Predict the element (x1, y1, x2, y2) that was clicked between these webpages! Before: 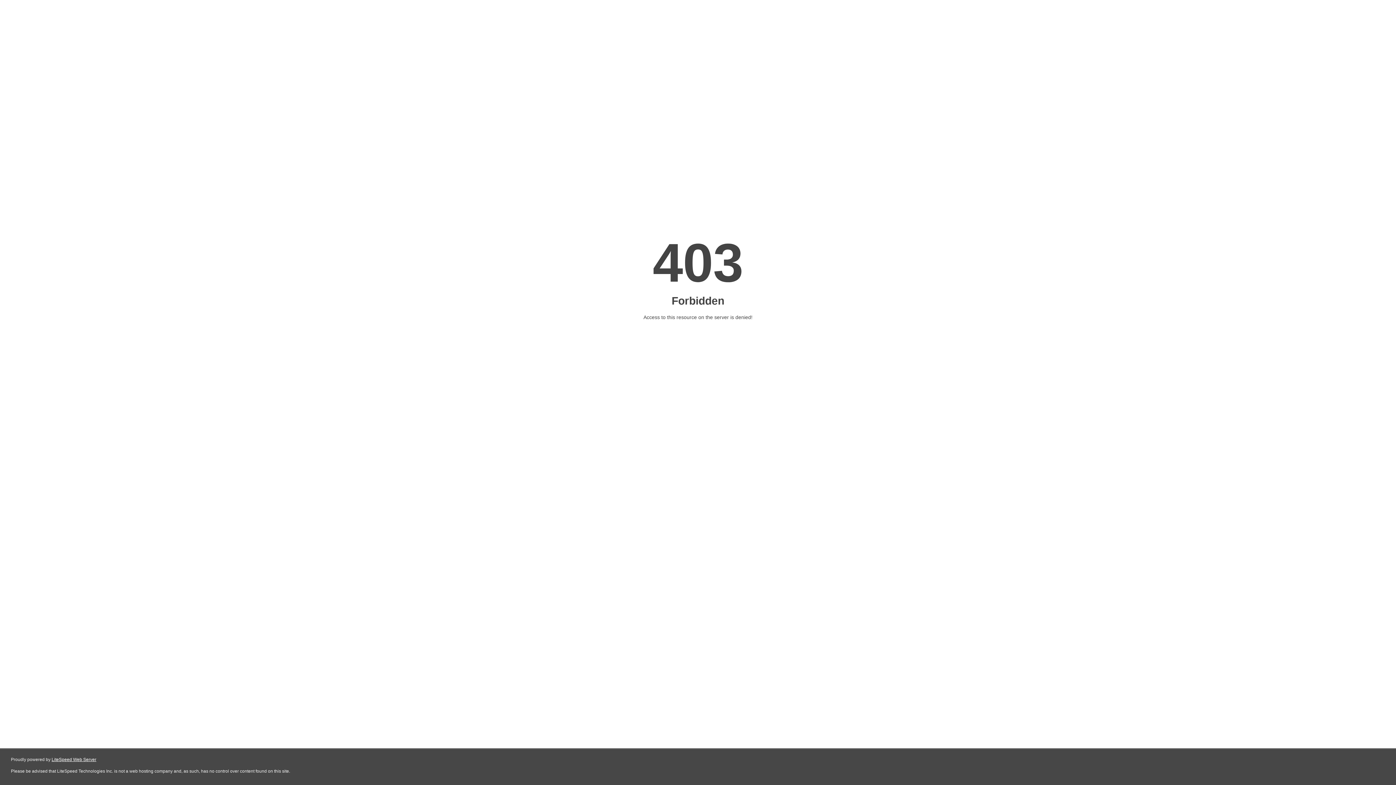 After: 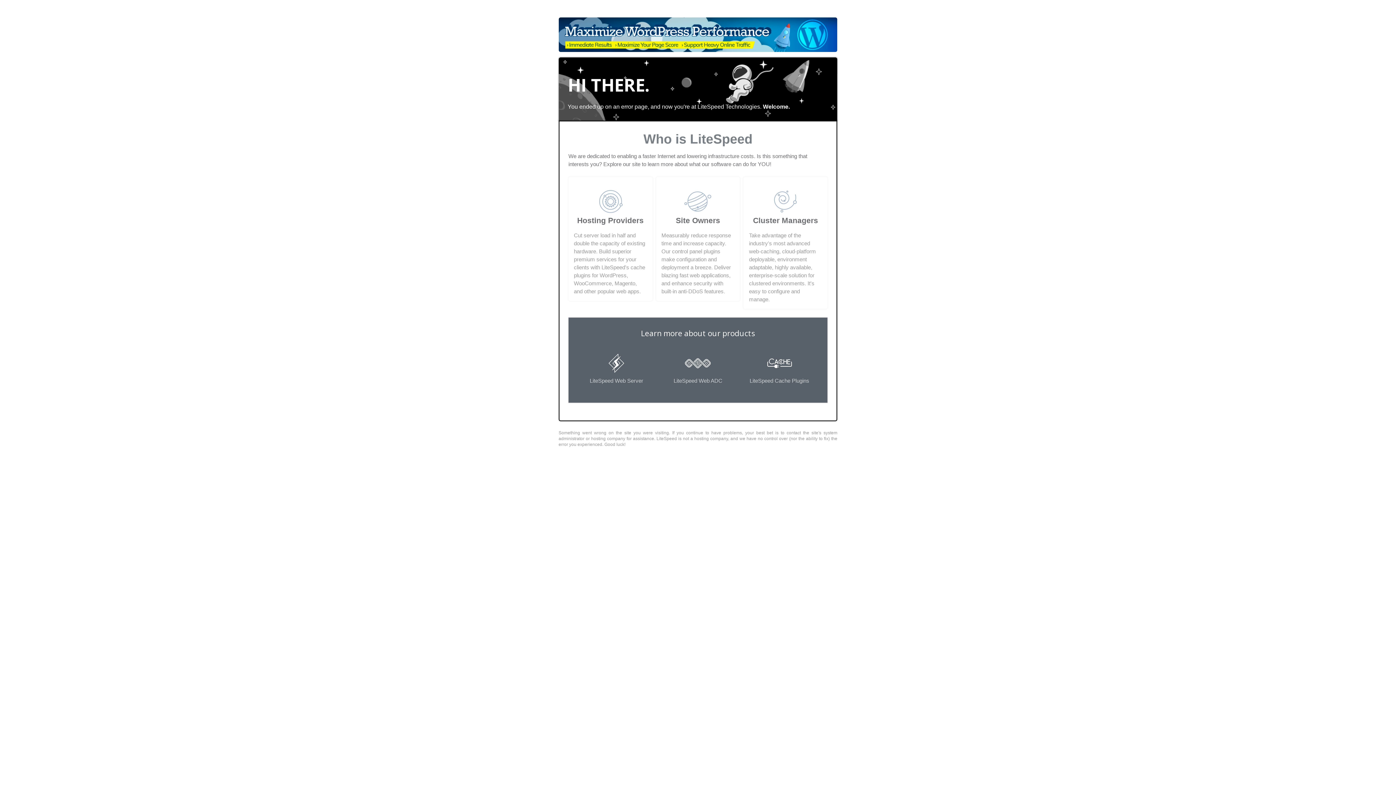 Action: label: LiteSpeed Web Server bbox: (51, 757, 96, 762)